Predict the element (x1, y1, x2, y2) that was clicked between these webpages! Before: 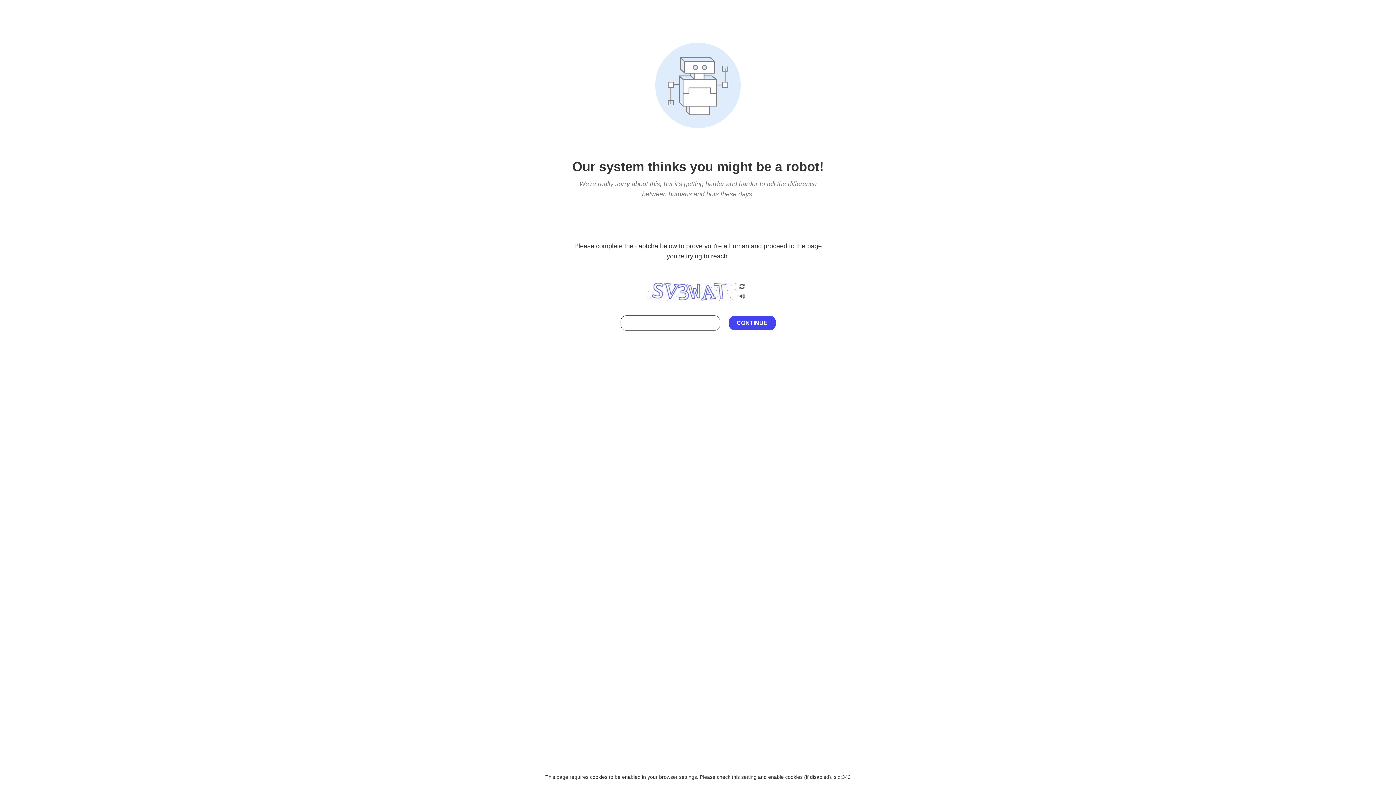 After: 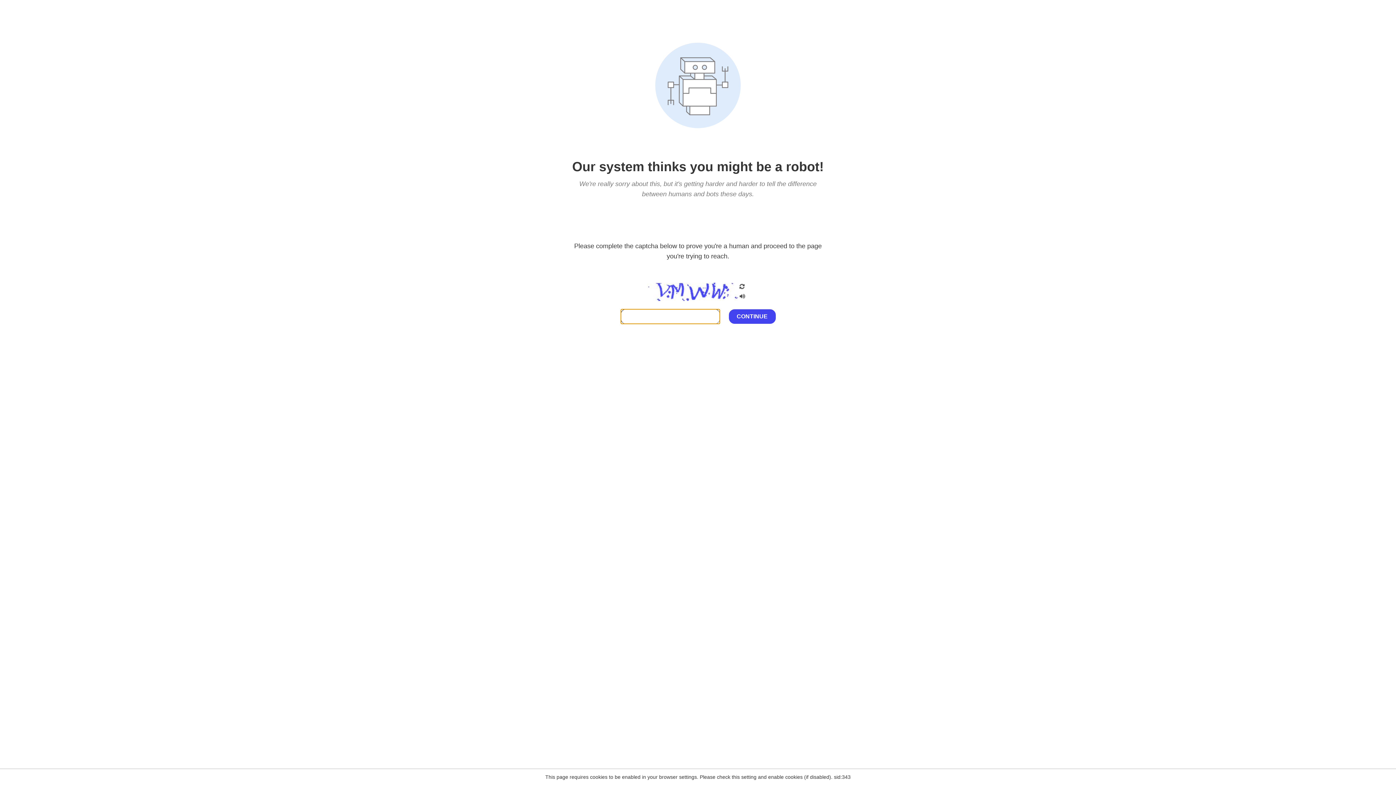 Action: bbox: (738, 200, 746, 210)